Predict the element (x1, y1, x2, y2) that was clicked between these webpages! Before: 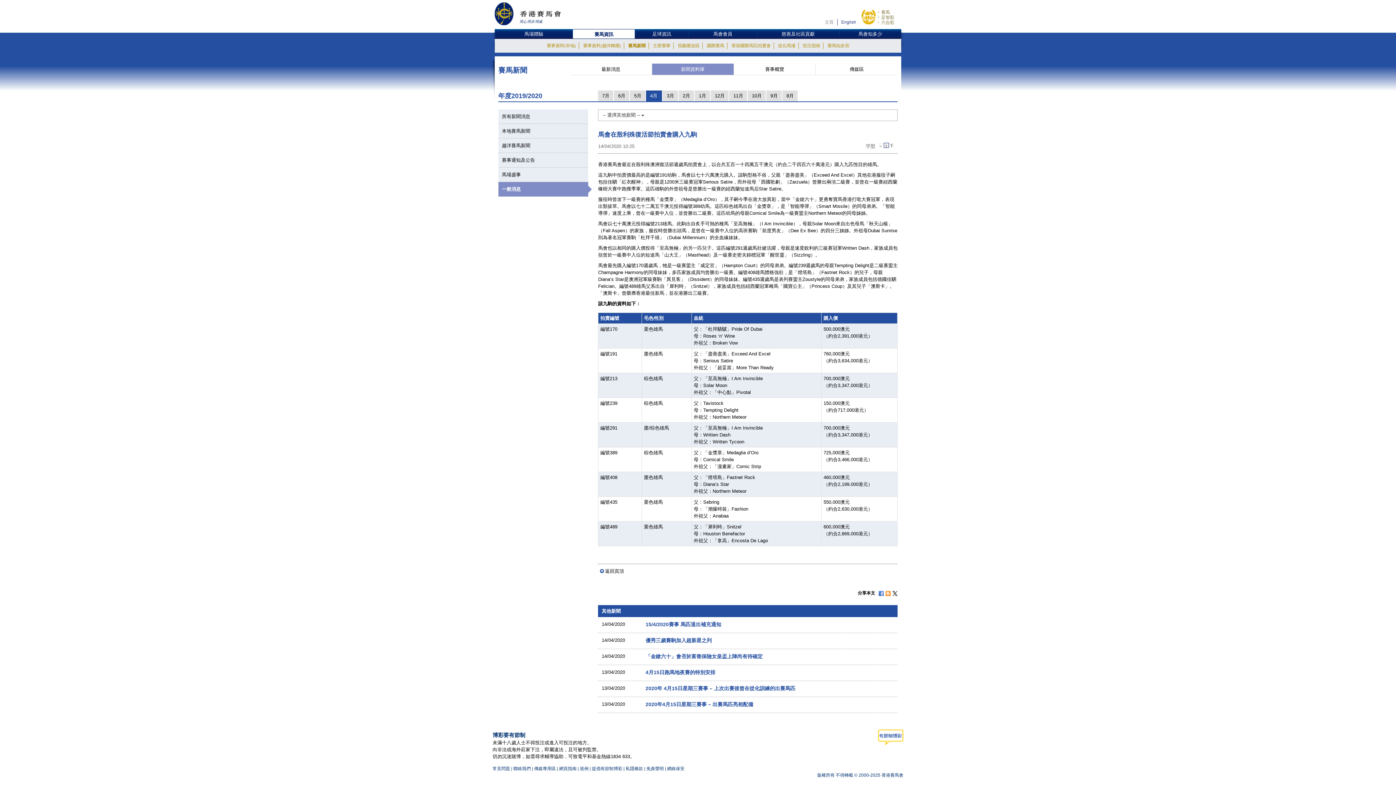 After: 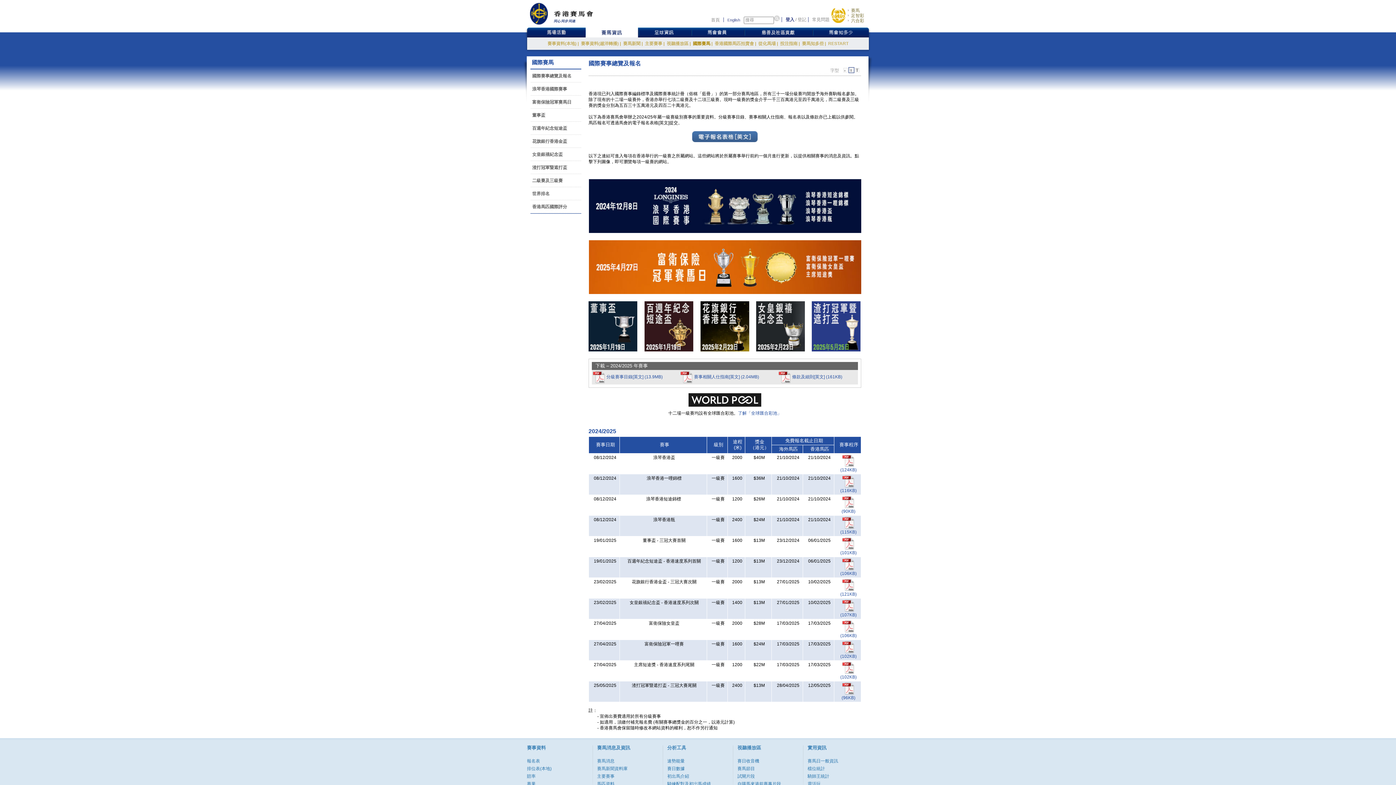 Action: bbox: (703, 42, 727, 49) label: 國際賽馬